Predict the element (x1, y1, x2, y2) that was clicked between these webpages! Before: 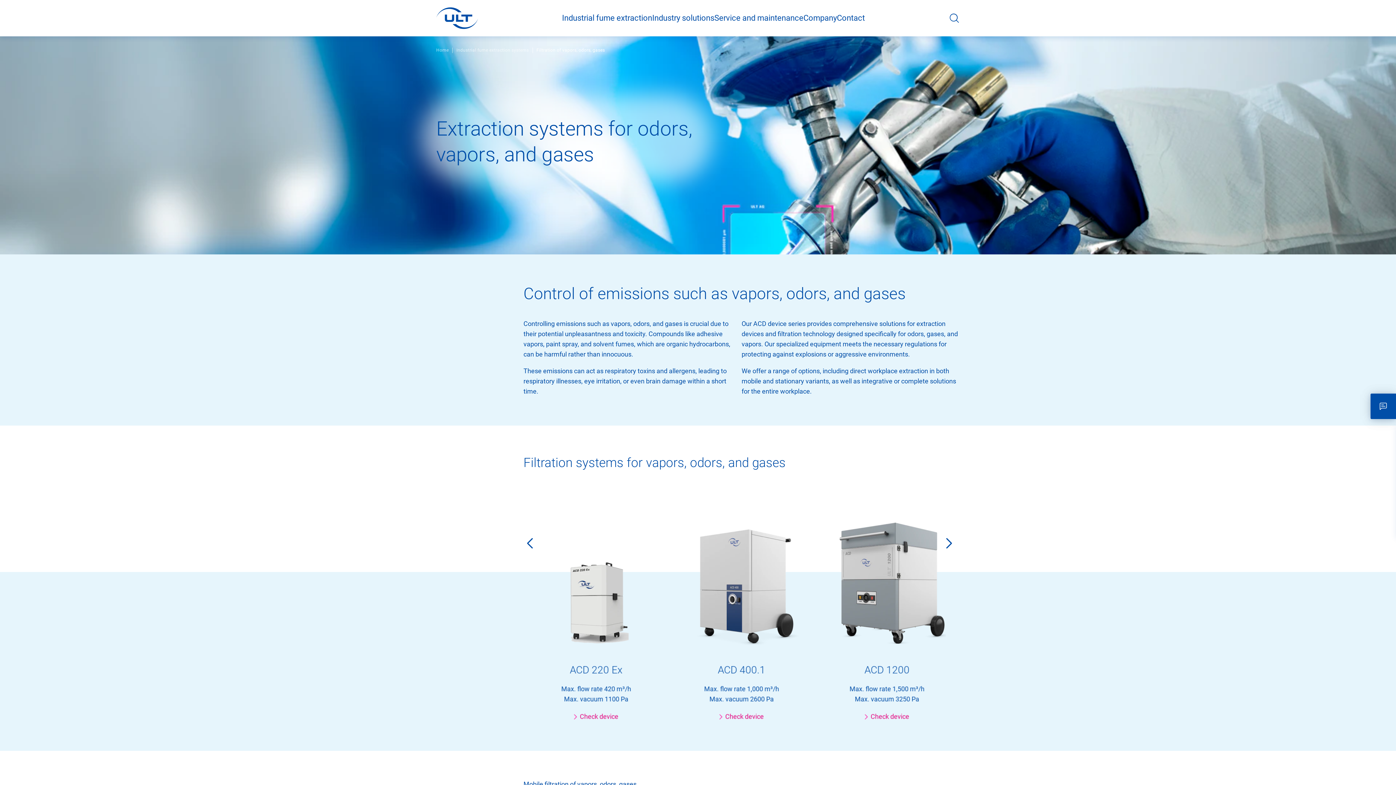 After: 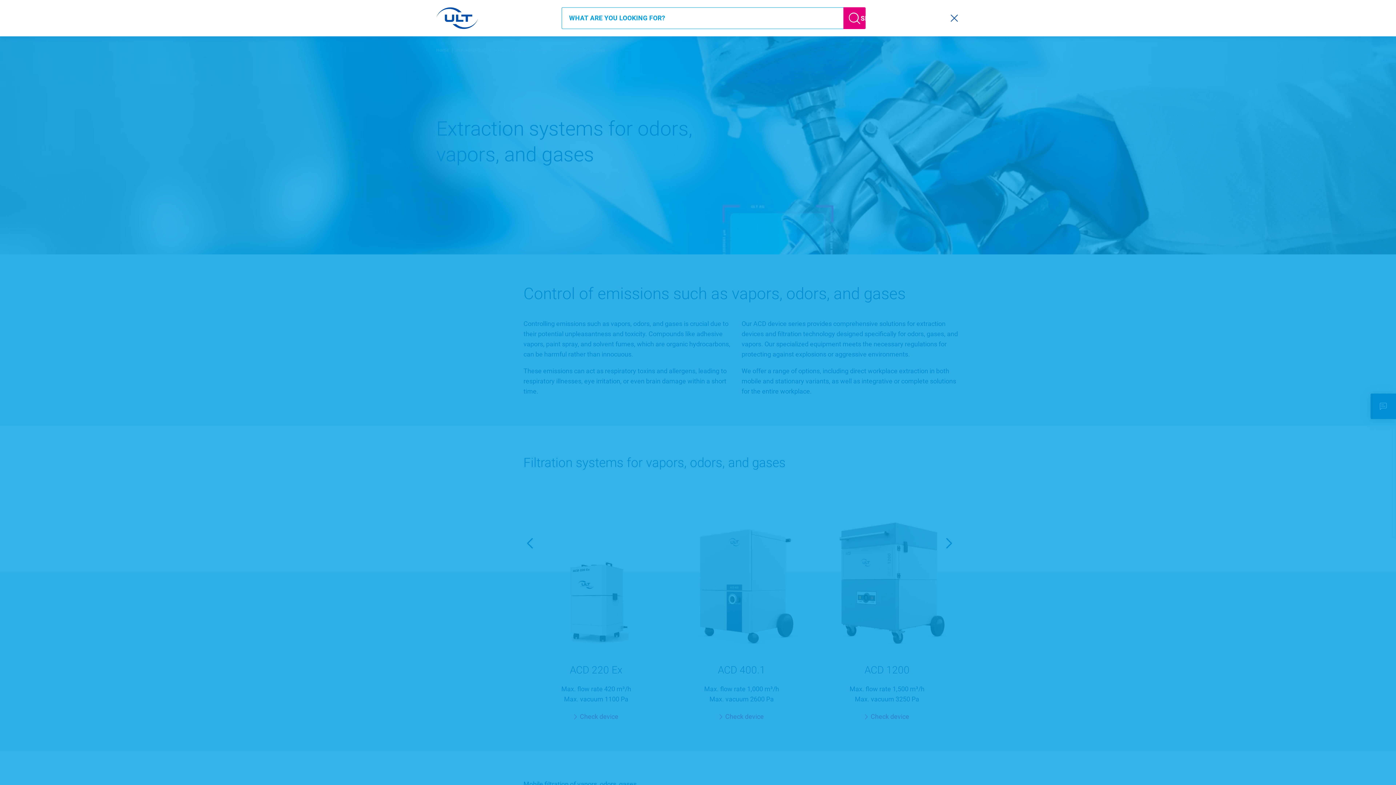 Action: label: Search bbox: (949, 13, 960, 23)